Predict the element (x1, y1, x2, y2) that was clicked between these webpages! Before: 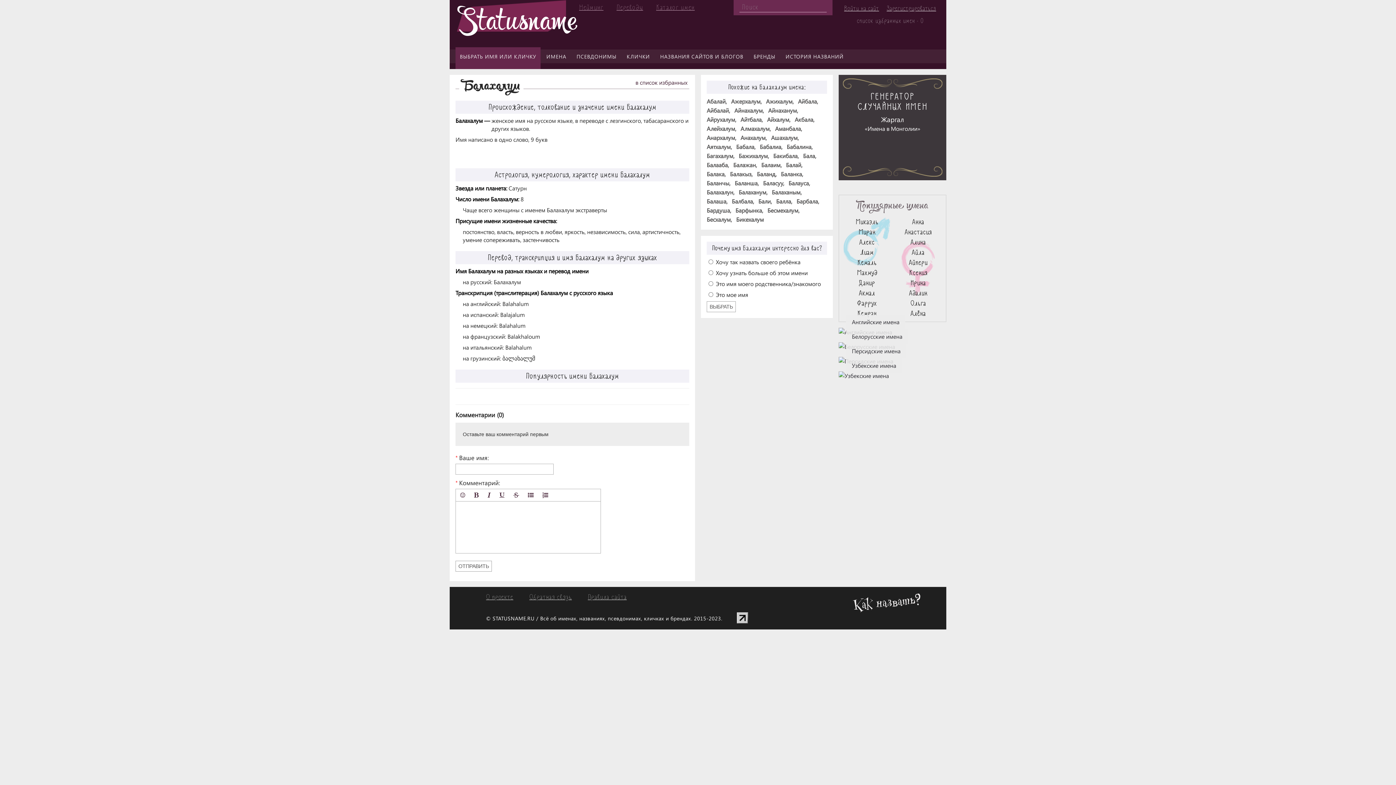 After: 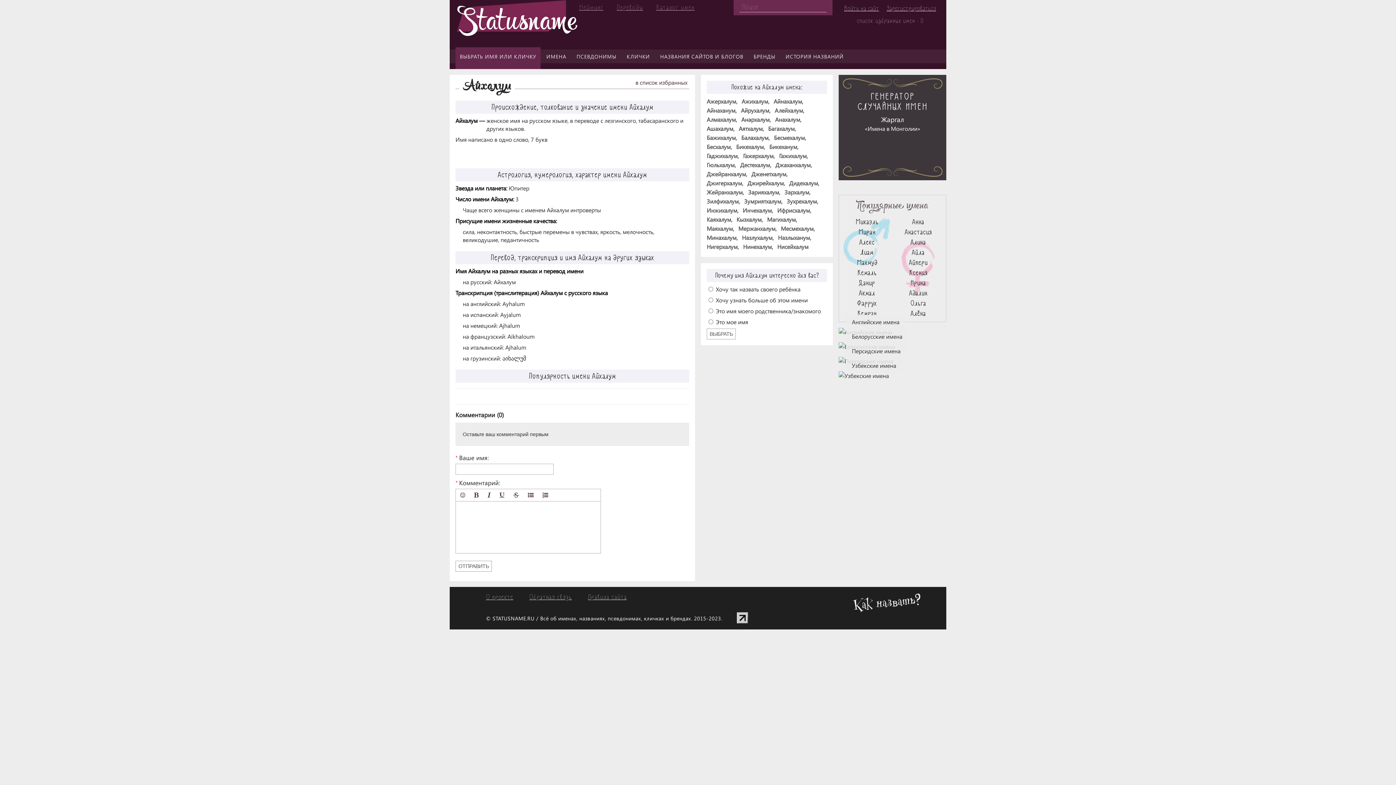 Action: bbox: (767, 115, 790, 123) label: Айхалум,